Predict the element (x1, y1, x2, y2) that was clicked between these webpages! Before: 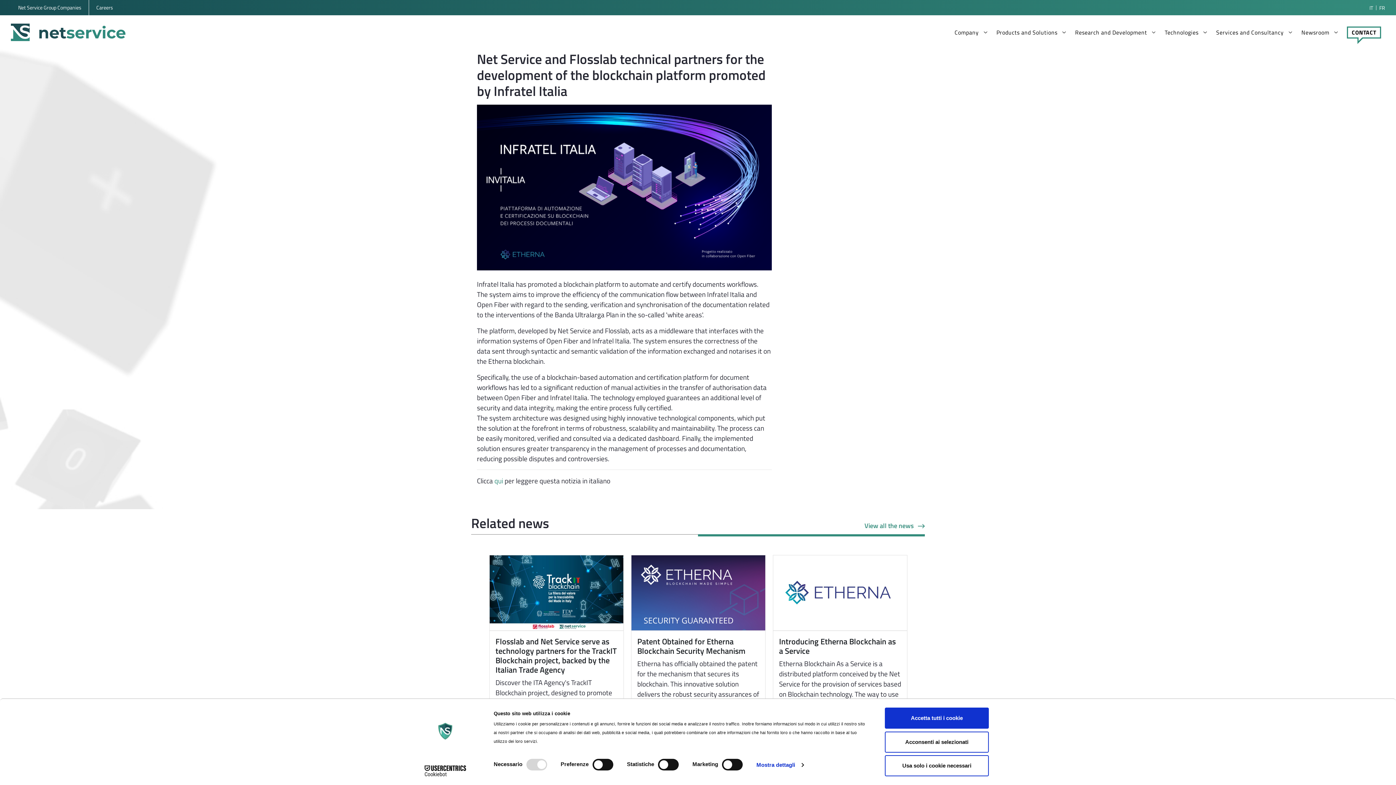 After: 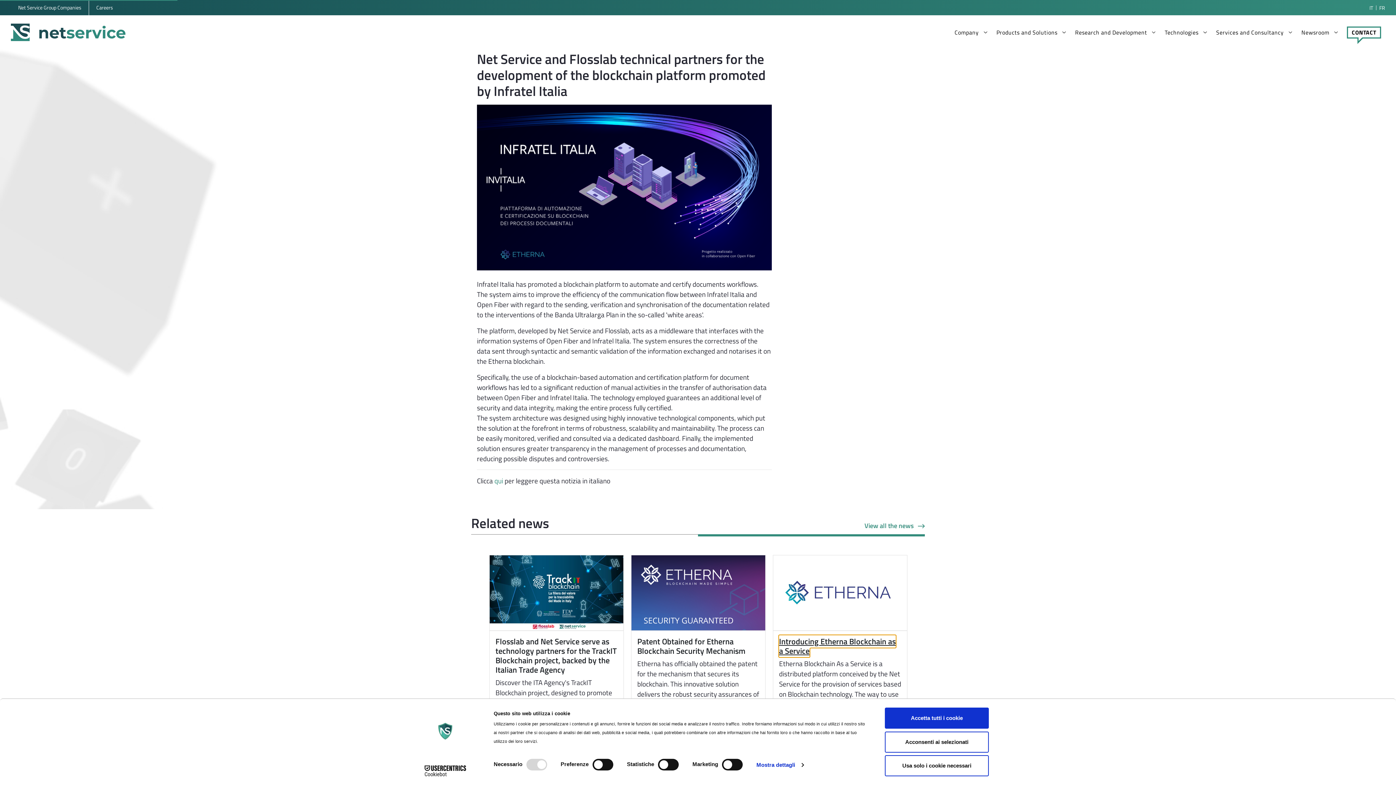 Action: label: Introducing Etherna Blockchain as a Service bbox: (779, 635, 896, 657)